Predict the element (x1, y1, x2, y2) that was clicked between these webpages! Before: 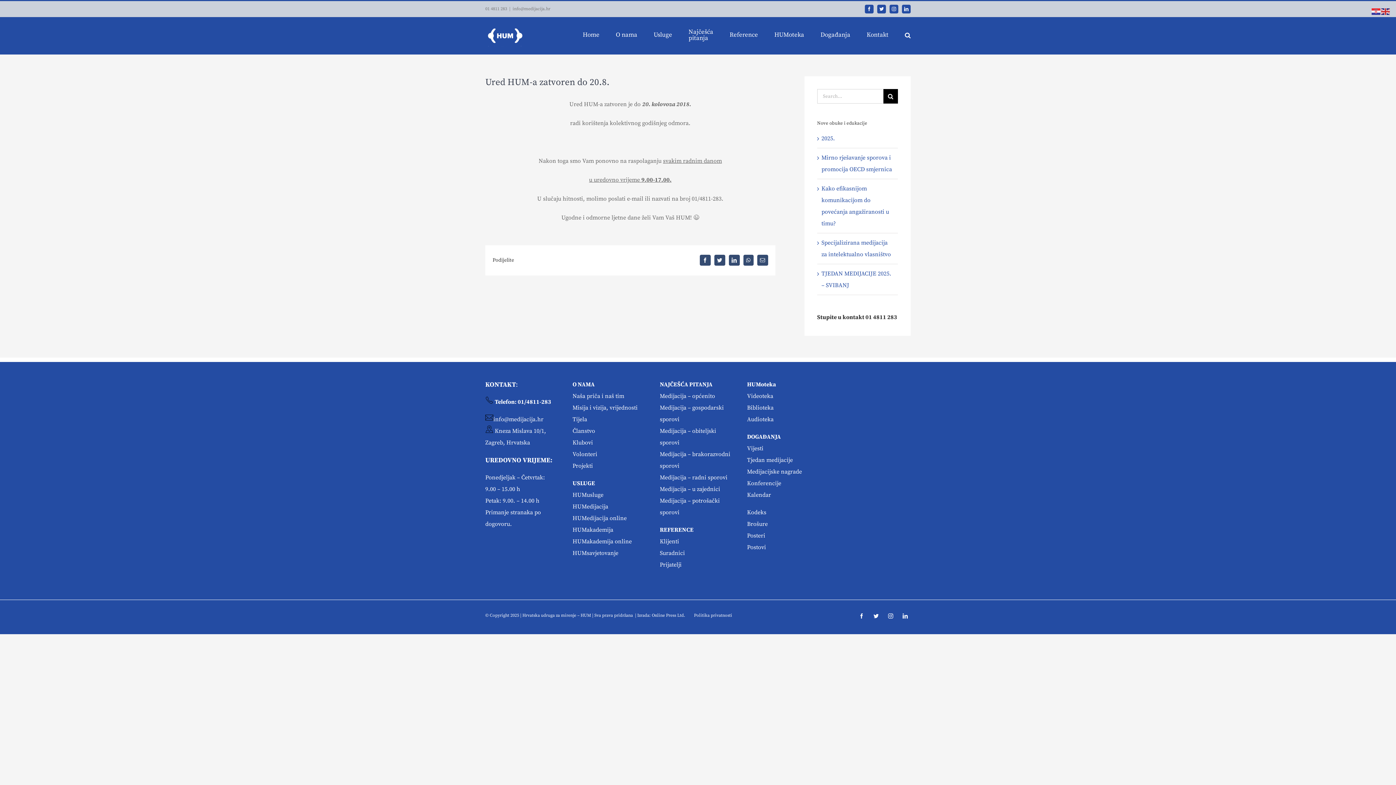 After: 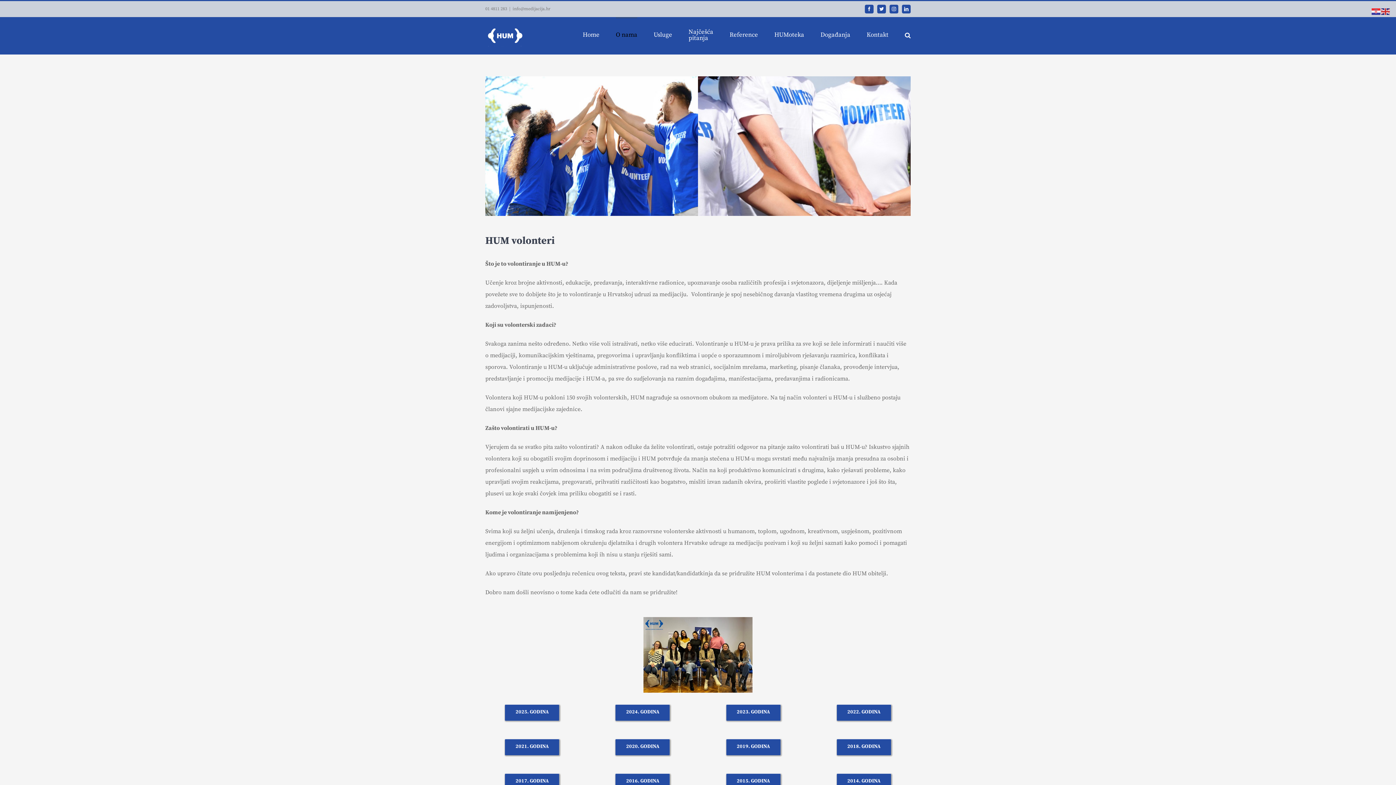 Action: label: Volonteri bbox: (572, 451, 597, 458)